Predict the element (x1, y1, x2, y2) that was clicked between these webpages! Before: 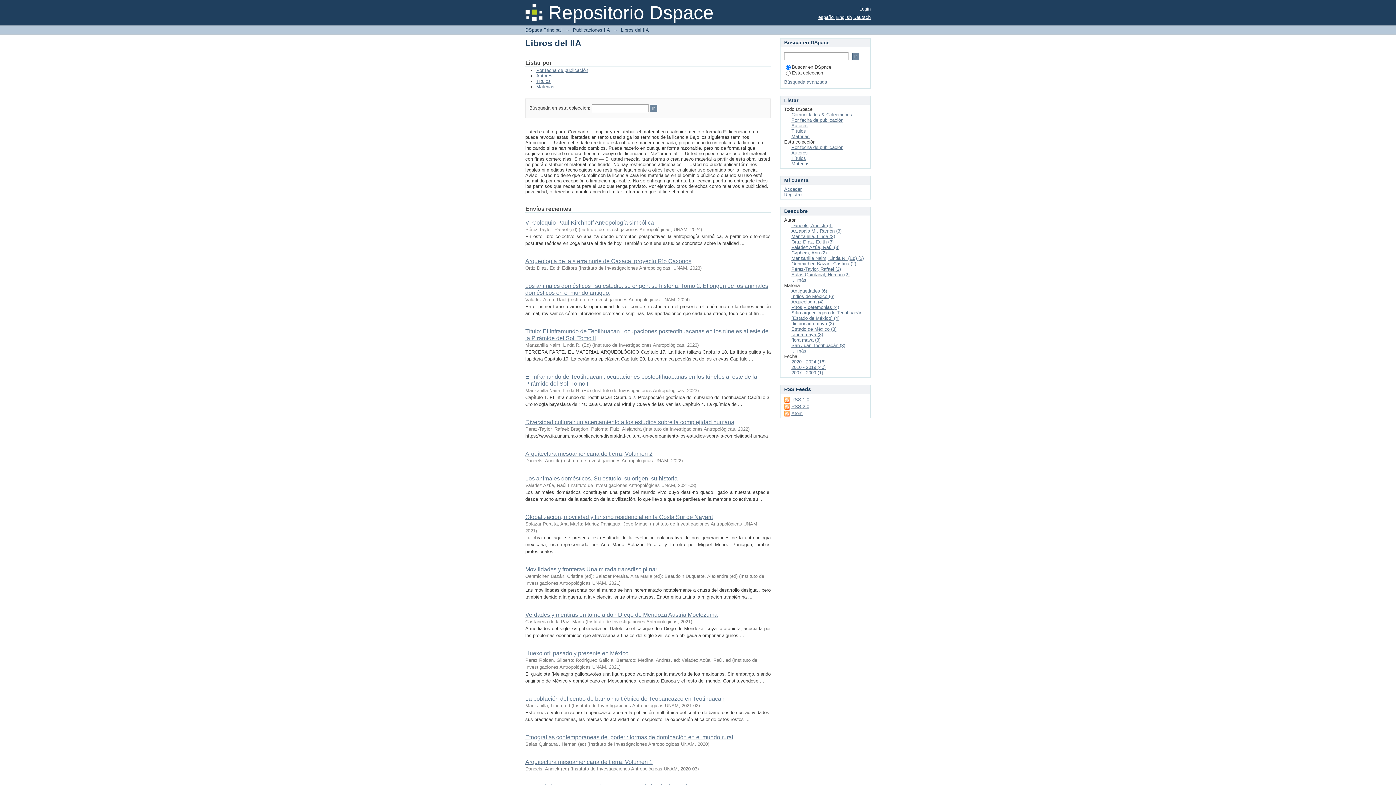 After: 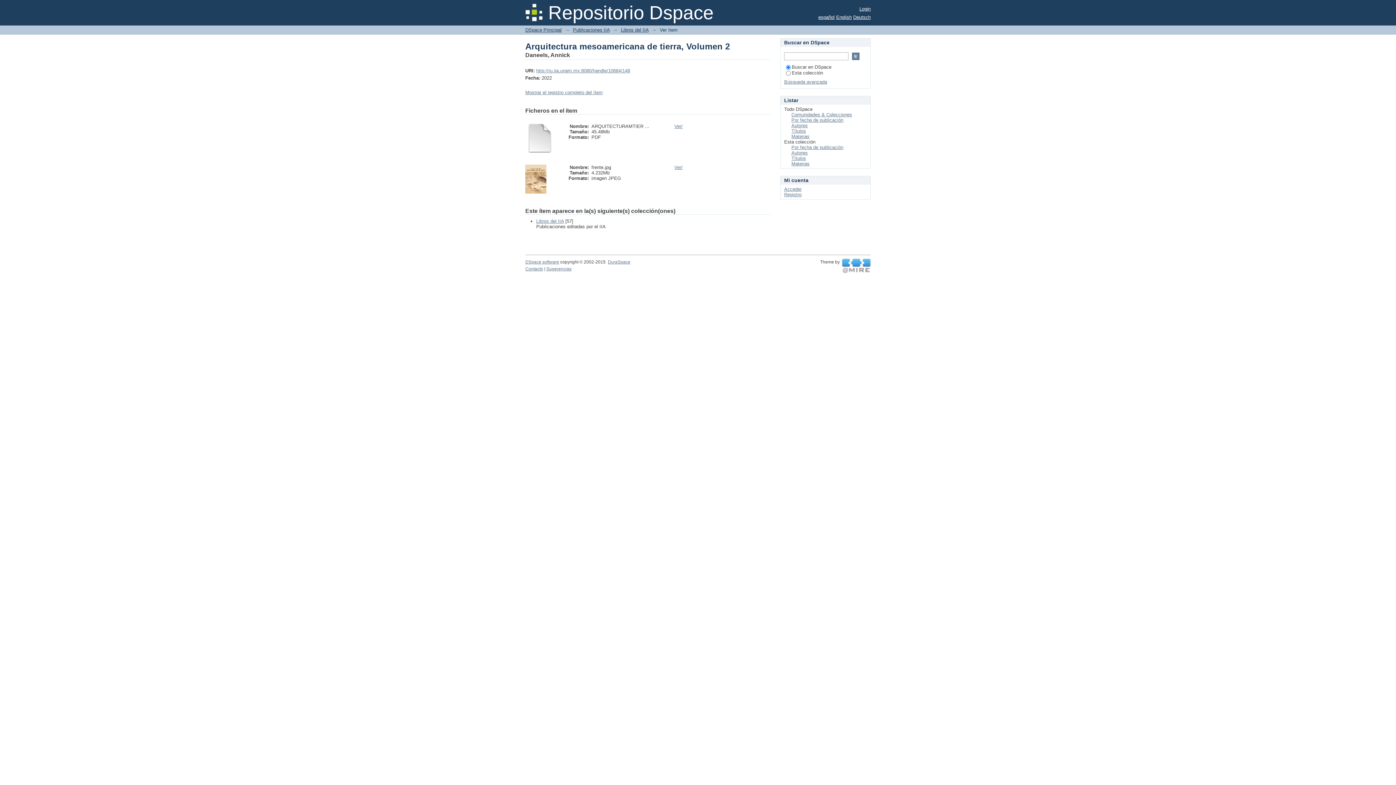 Action: bbox: (525, 450, 652, 457) label: Arquitectura mesoamericana de tierra, Volumen 2